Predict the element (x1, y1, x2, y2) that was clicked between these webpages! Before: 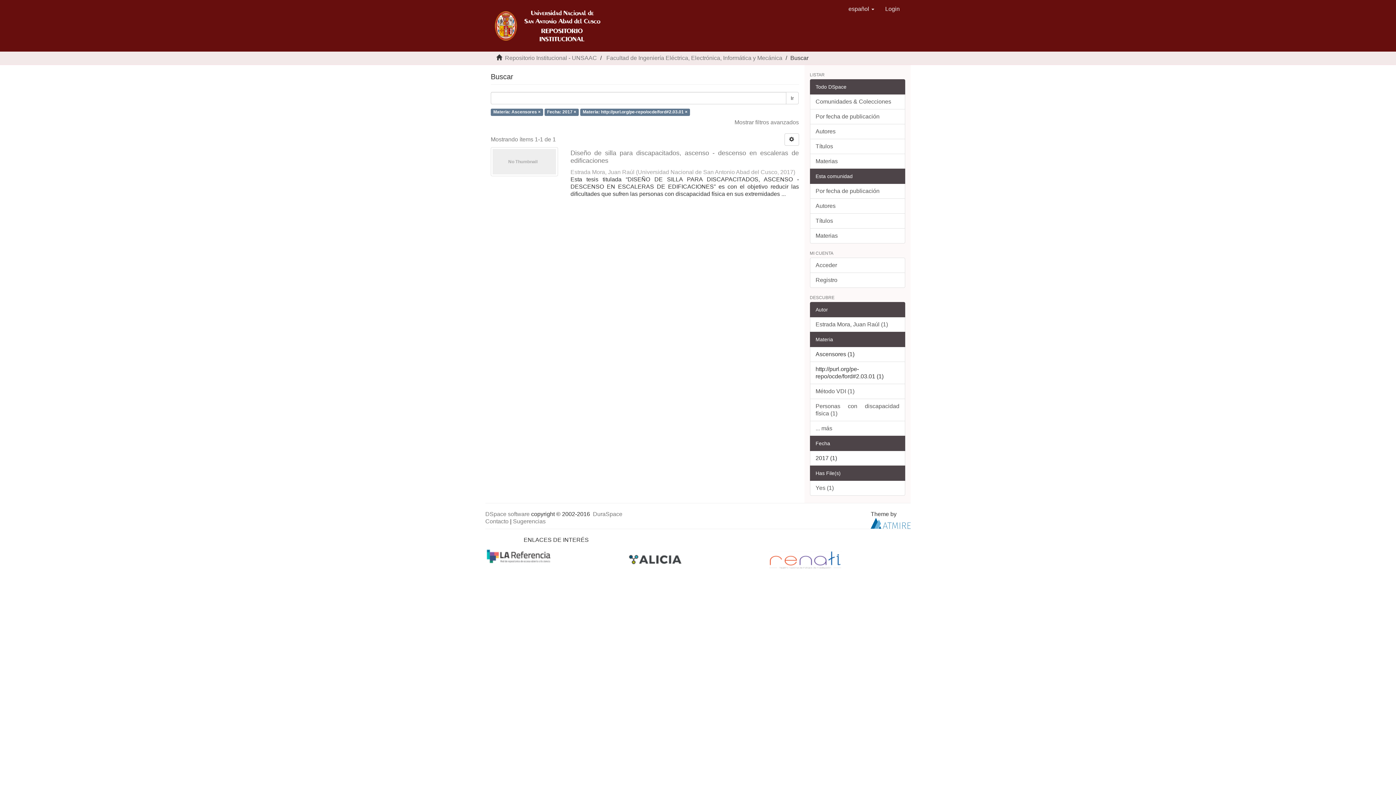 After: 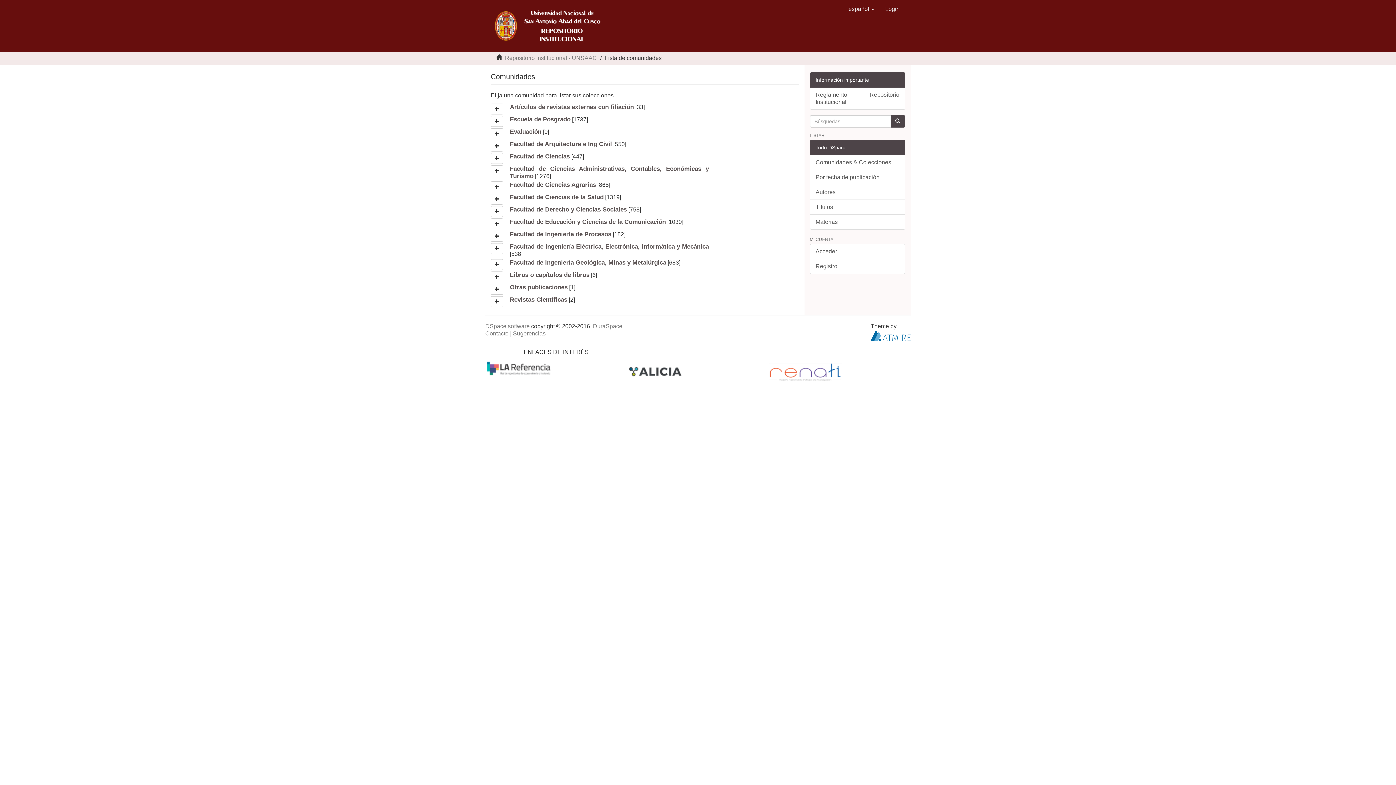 Action: label: Comunidades & Colecciones bbox: (810, 94, 905, 109)